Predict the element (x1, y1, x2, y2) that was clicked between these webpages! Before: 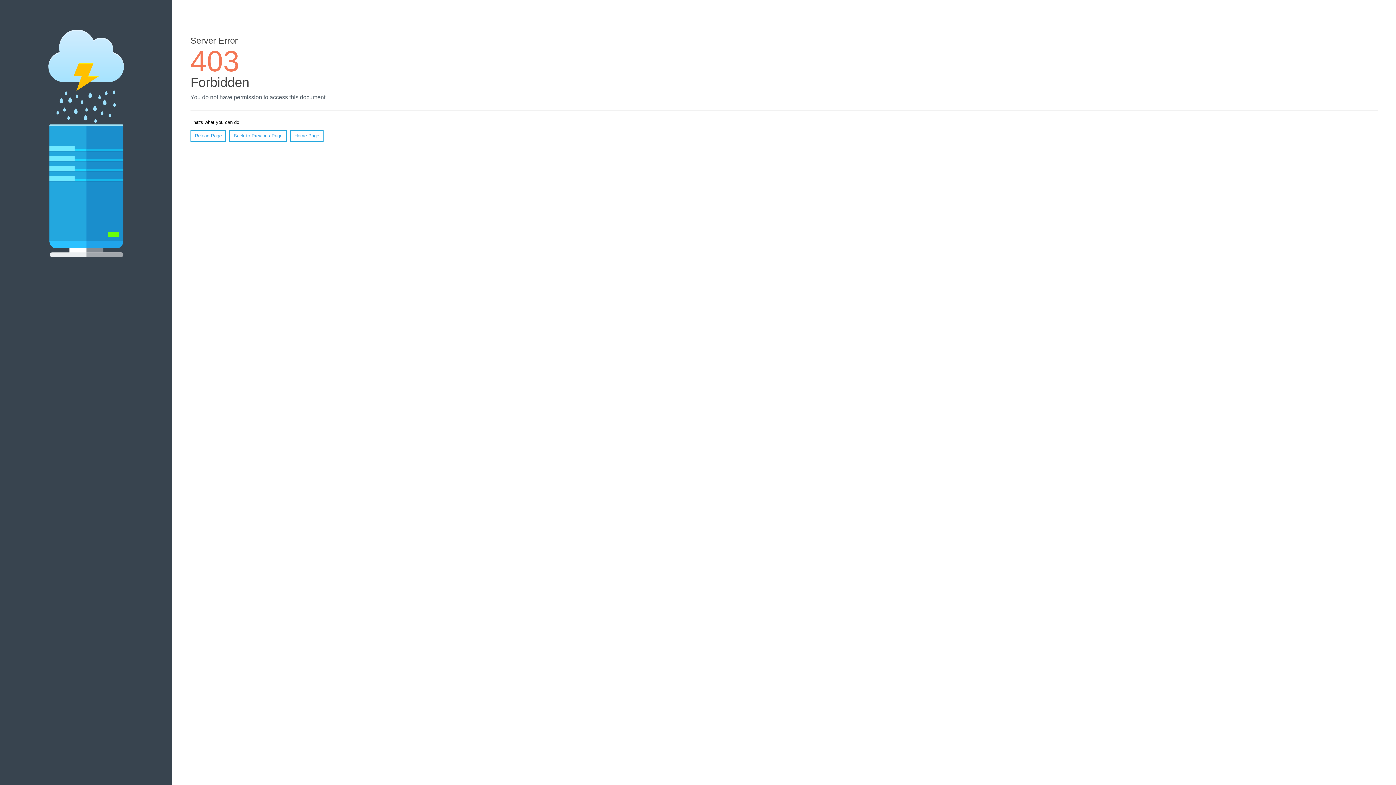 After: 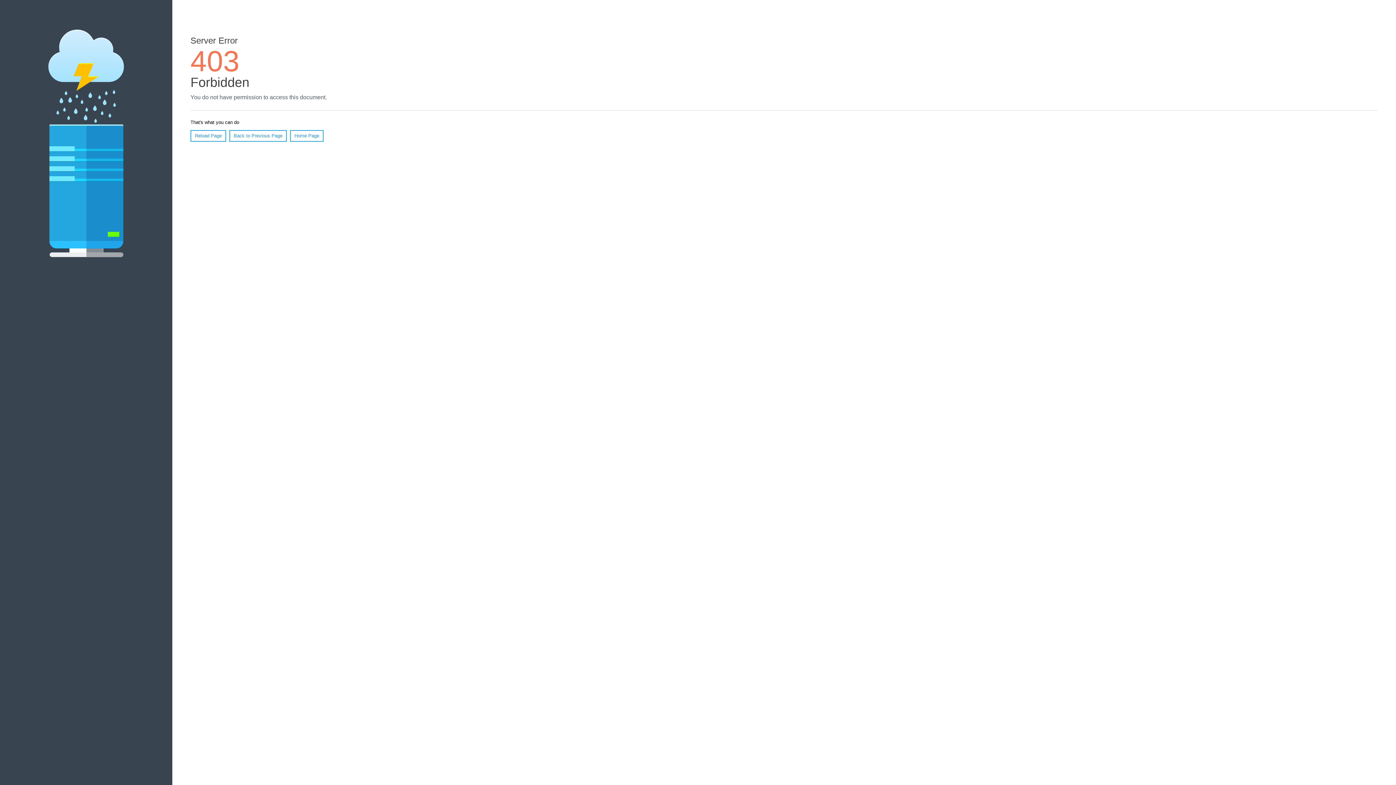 Action: bbox: (290, 130, 323, 141) label: Home Page